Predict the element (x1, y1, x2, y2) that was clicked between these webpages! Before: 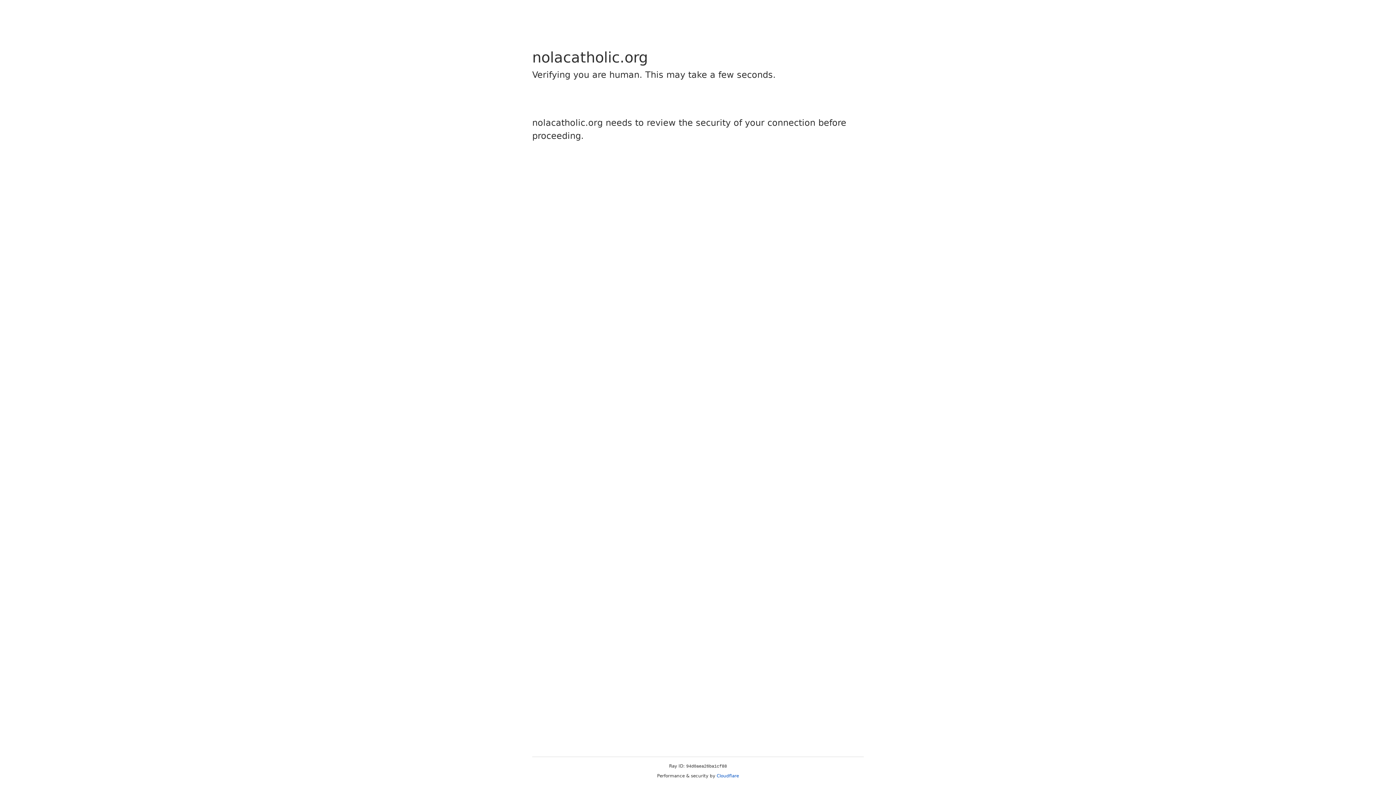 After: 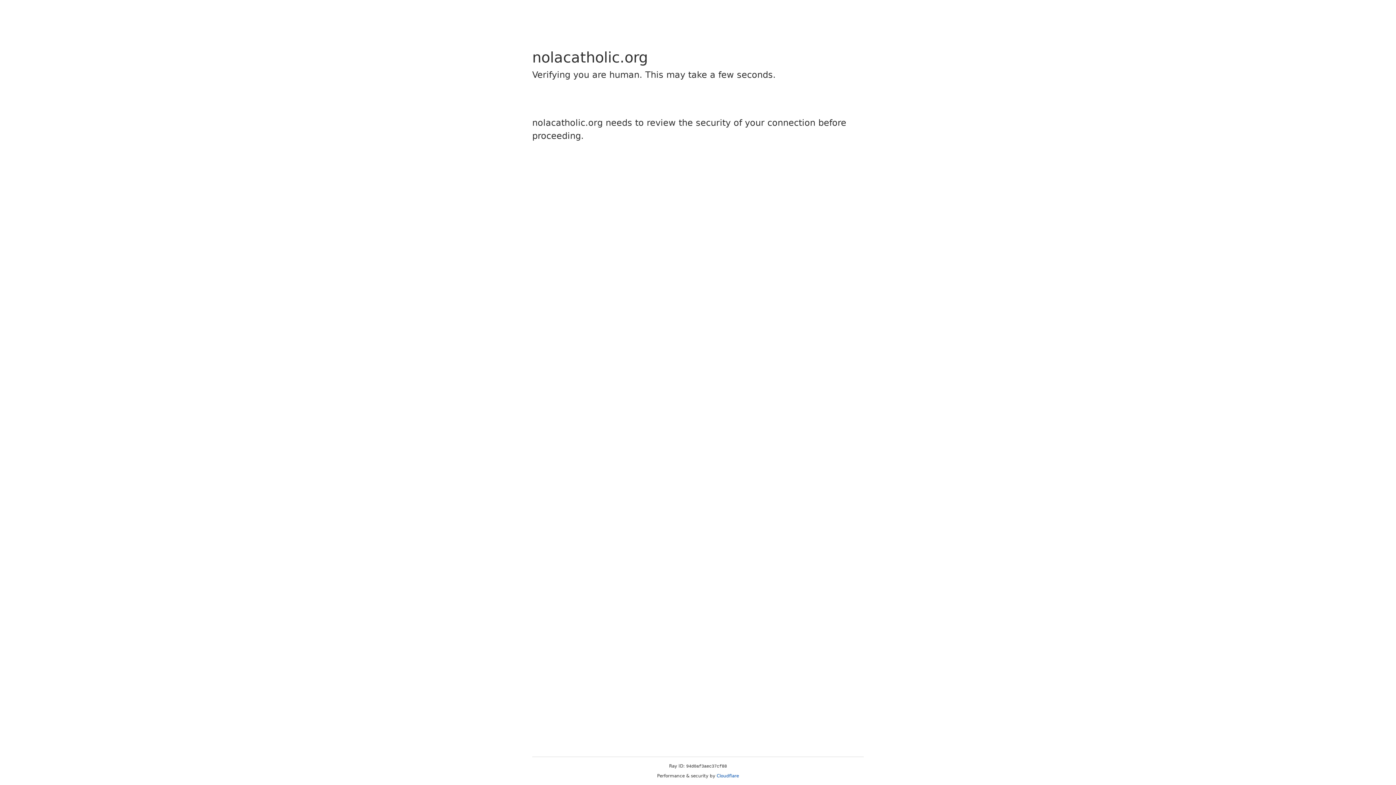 Action: label: Cloudflare bbox: (716, 773, 739, 778)